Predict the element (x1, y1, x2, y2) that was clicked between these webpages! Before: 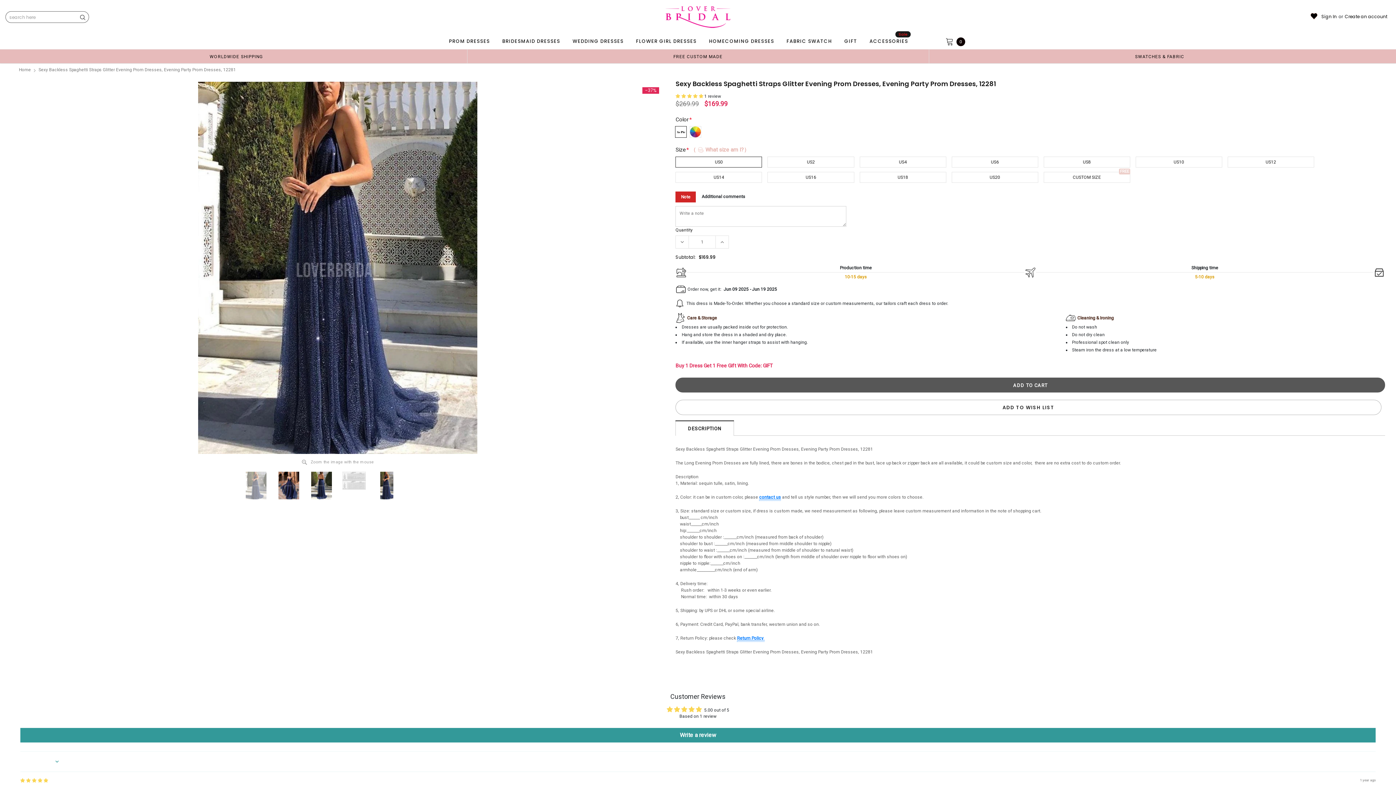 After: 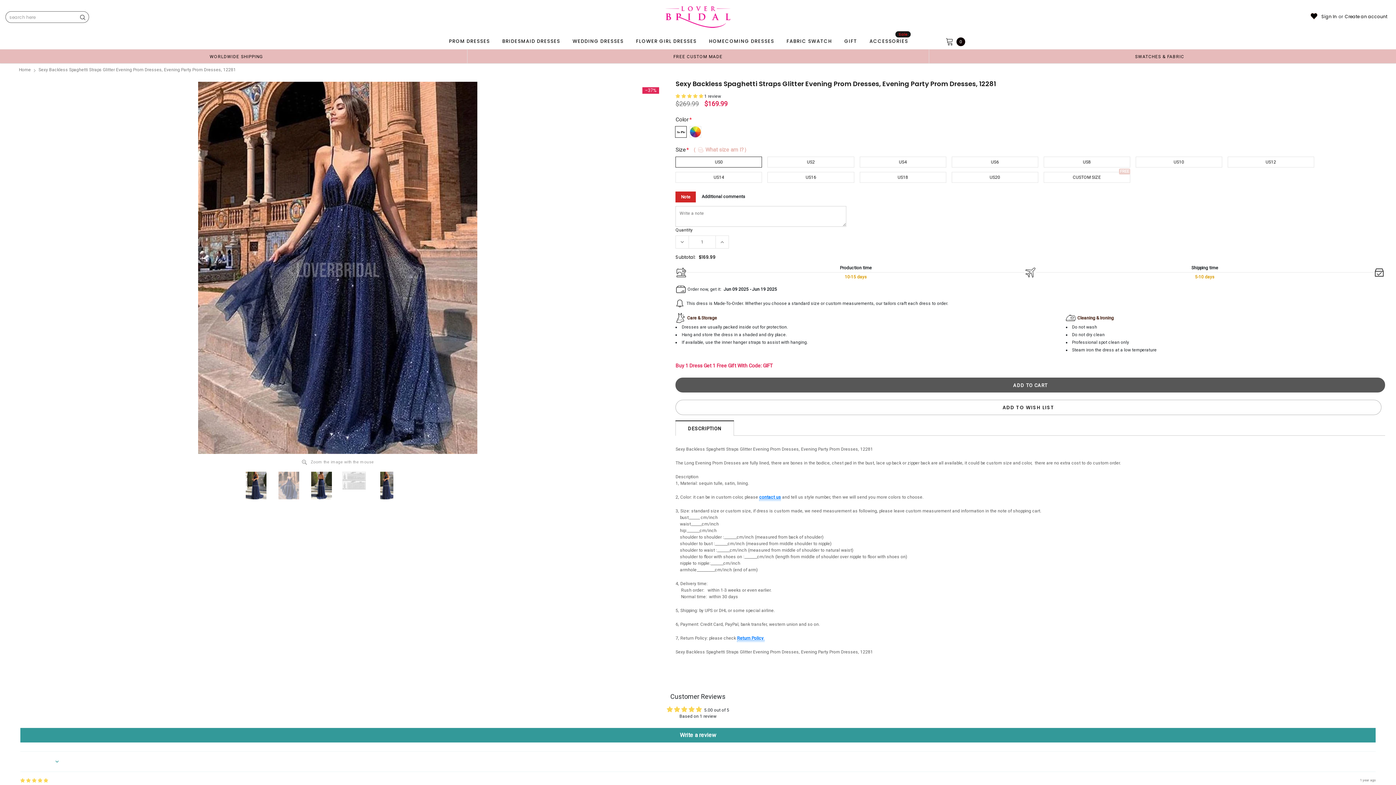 Action: bbox: (275, 472, 302, 499)